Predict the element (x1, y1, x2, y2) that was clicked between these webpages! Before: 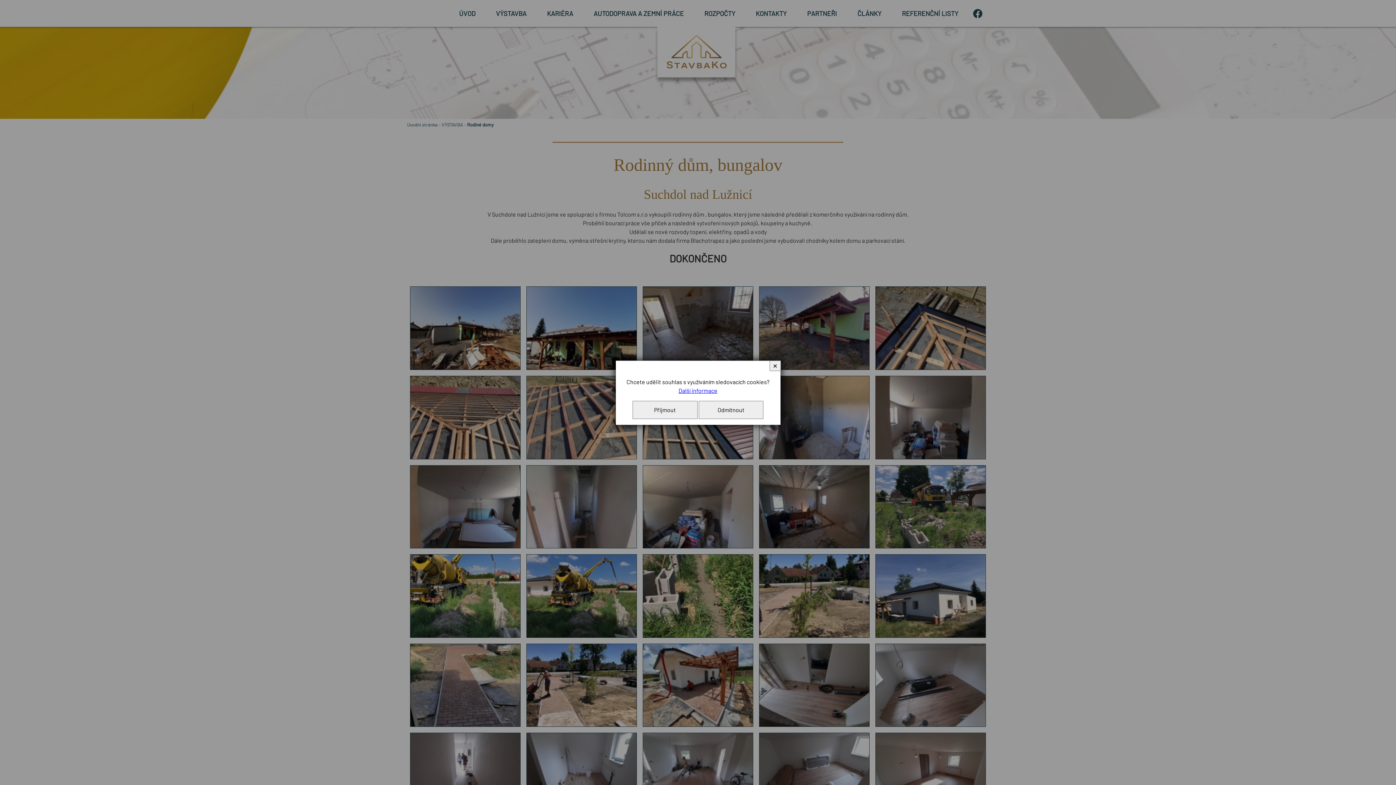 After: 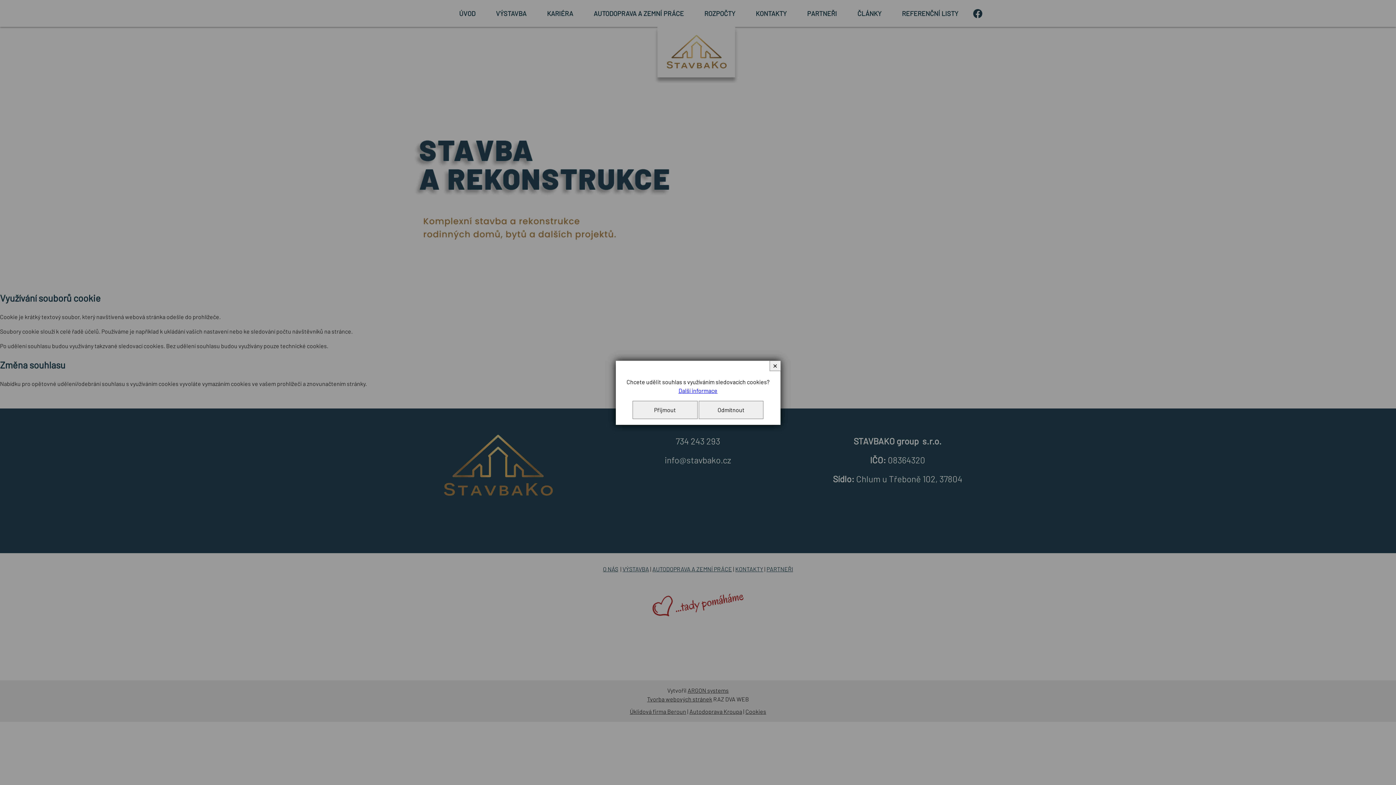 Action: bbox: (678, 387, 717, 394) label: Další informace